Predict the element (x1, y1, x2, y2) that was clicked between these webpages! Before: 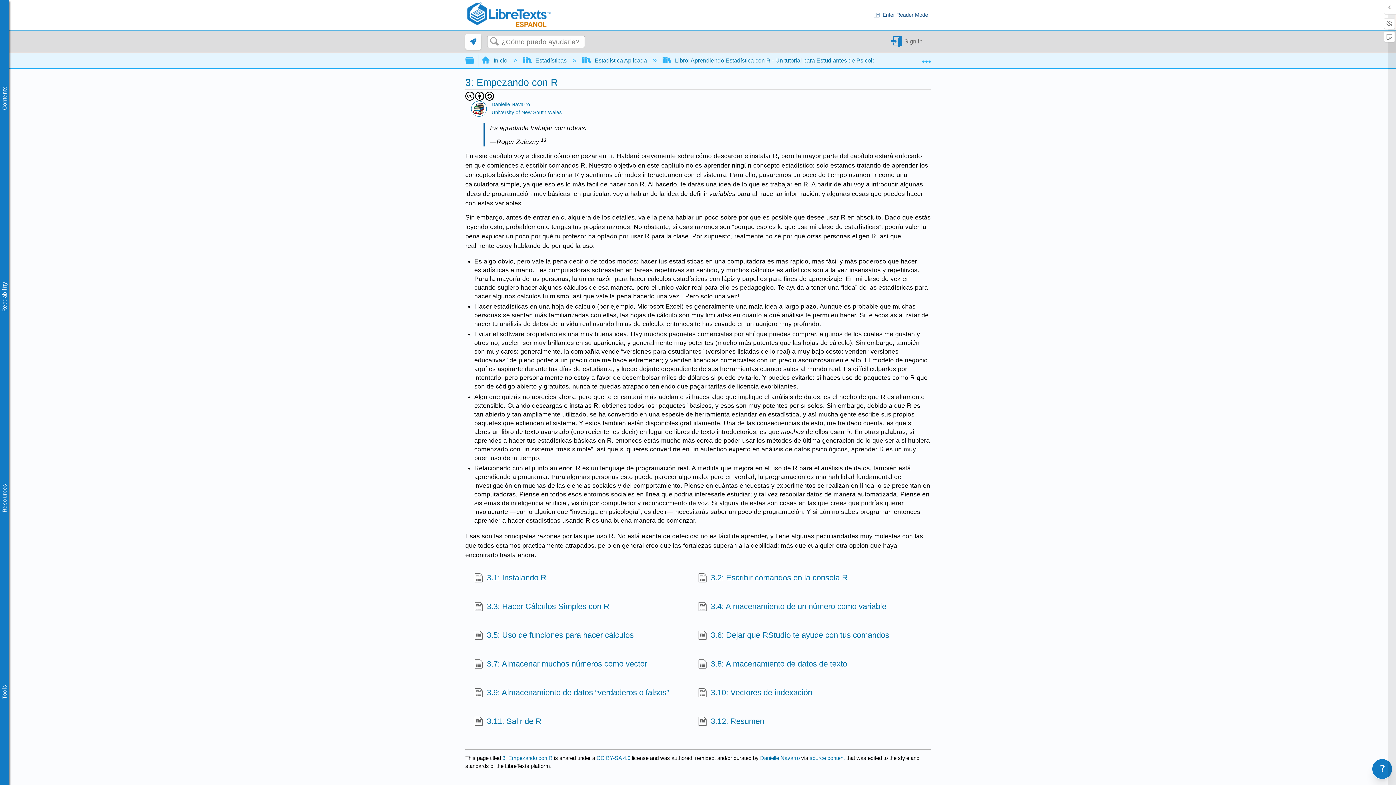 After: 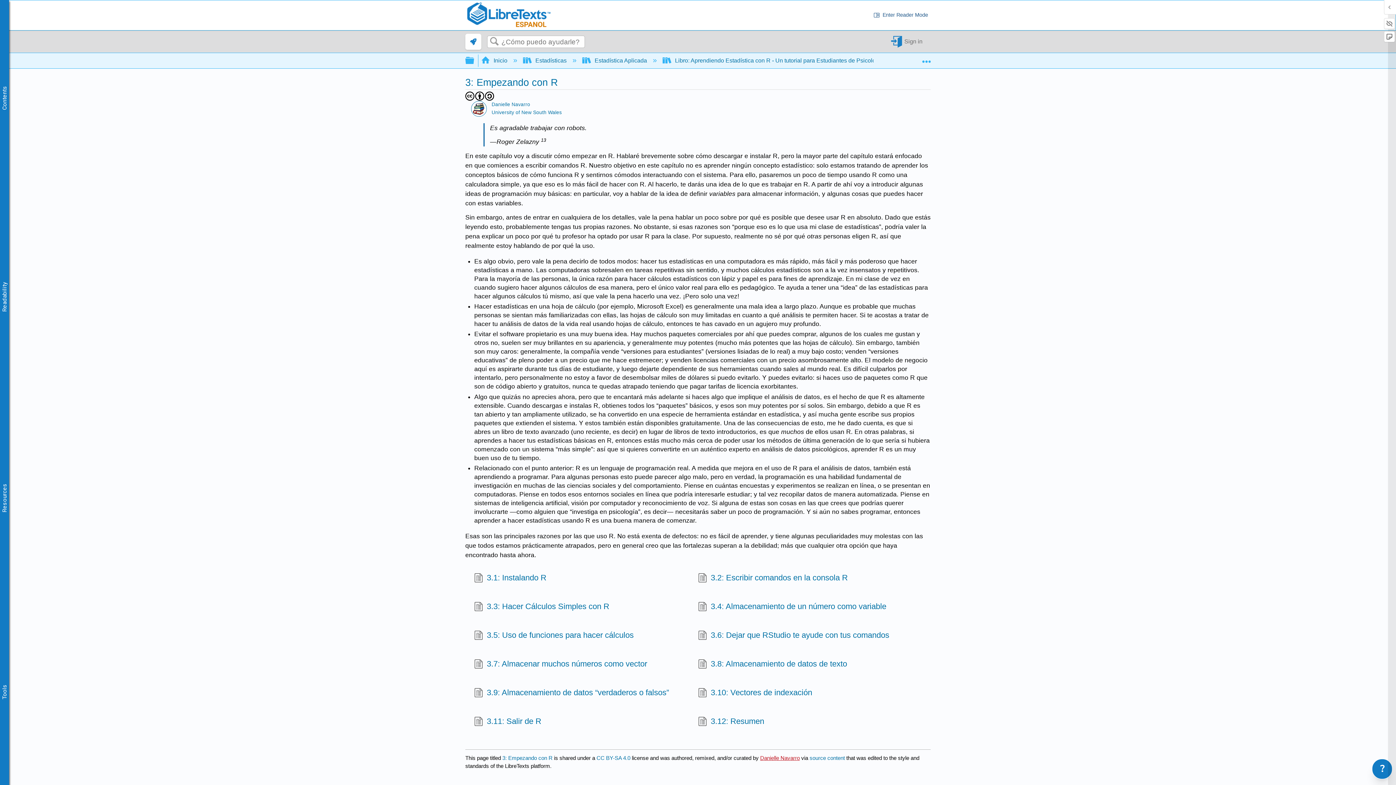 Action: bbox: (760, 755, 800, 761) label: Danielle Navarro